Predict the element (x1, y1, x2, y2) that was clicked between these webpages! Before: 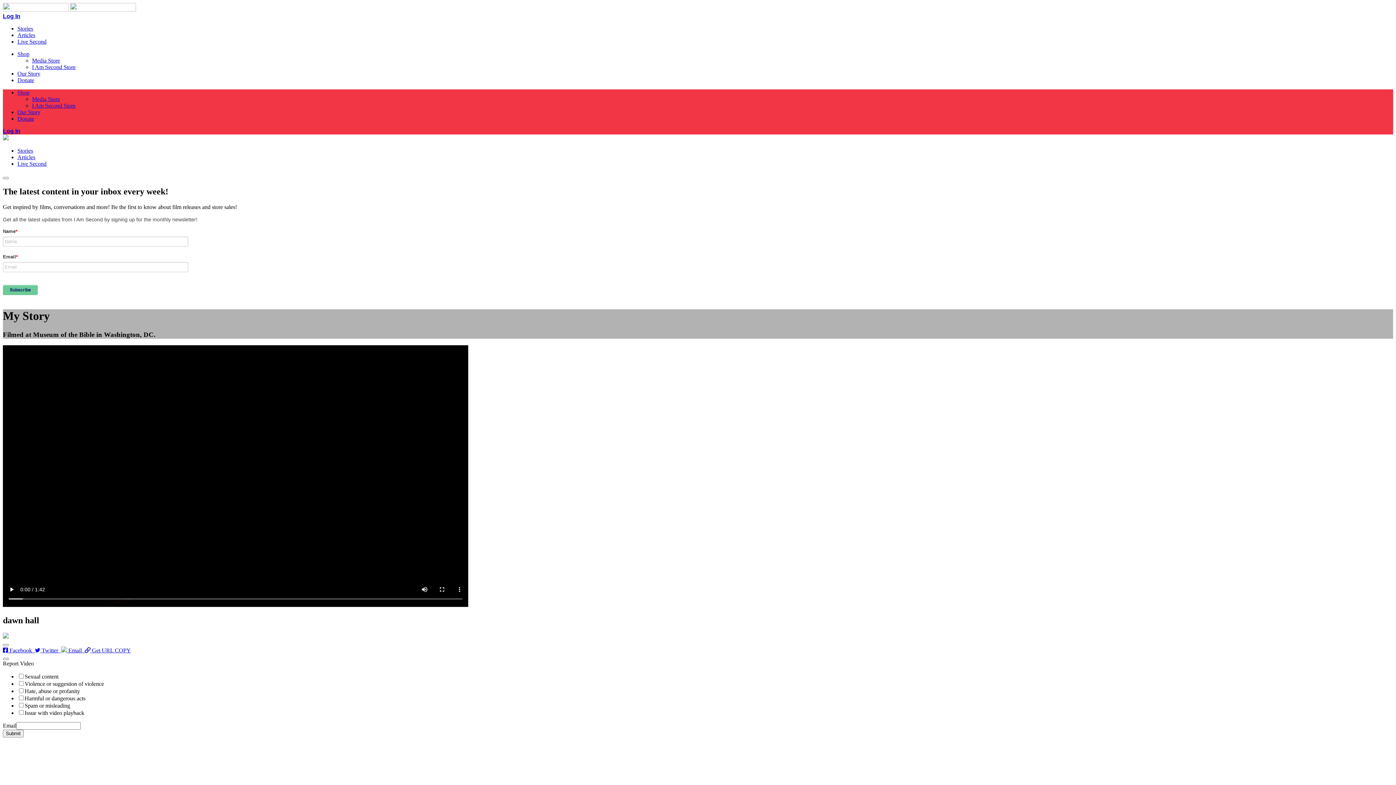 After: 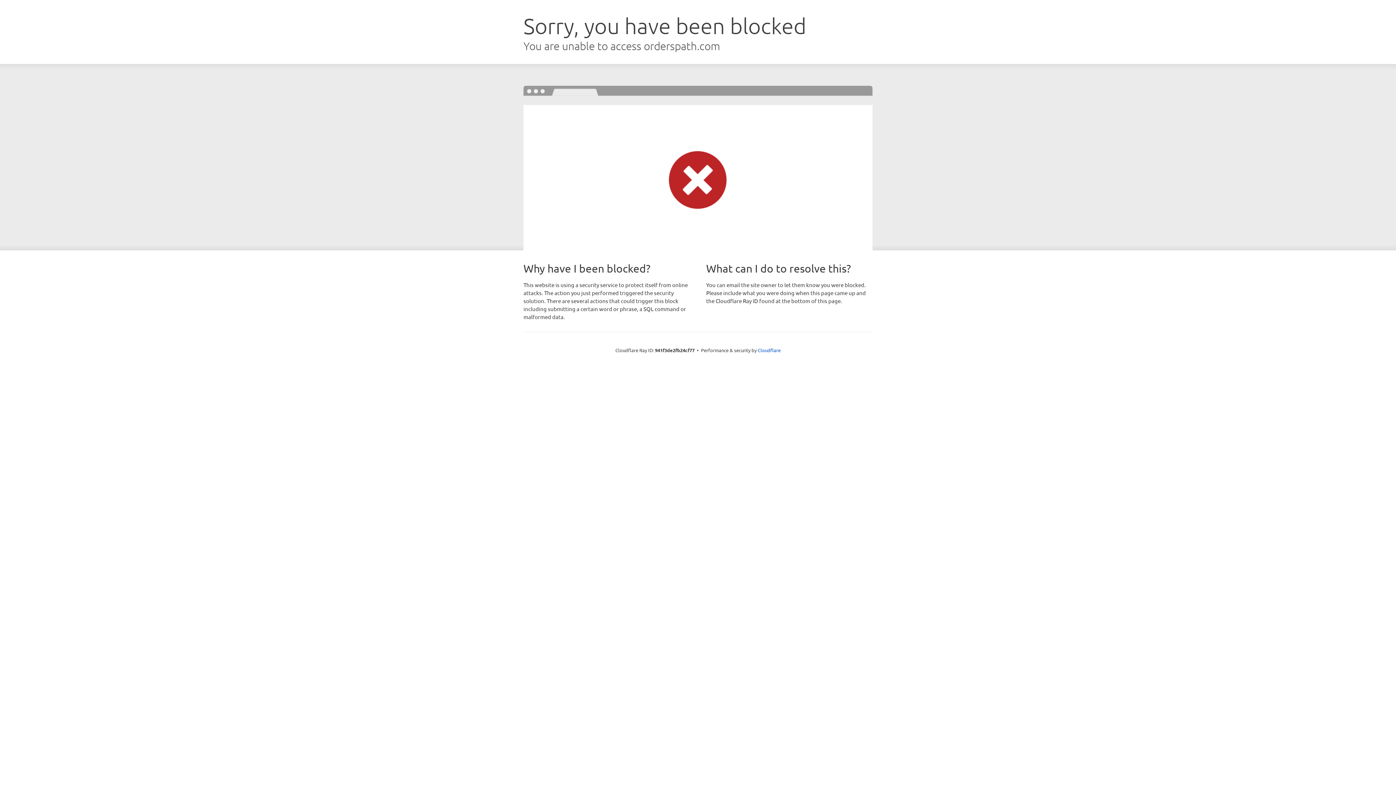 Action: bbox: (32, 102, 75, 108) label: I Am Second Store